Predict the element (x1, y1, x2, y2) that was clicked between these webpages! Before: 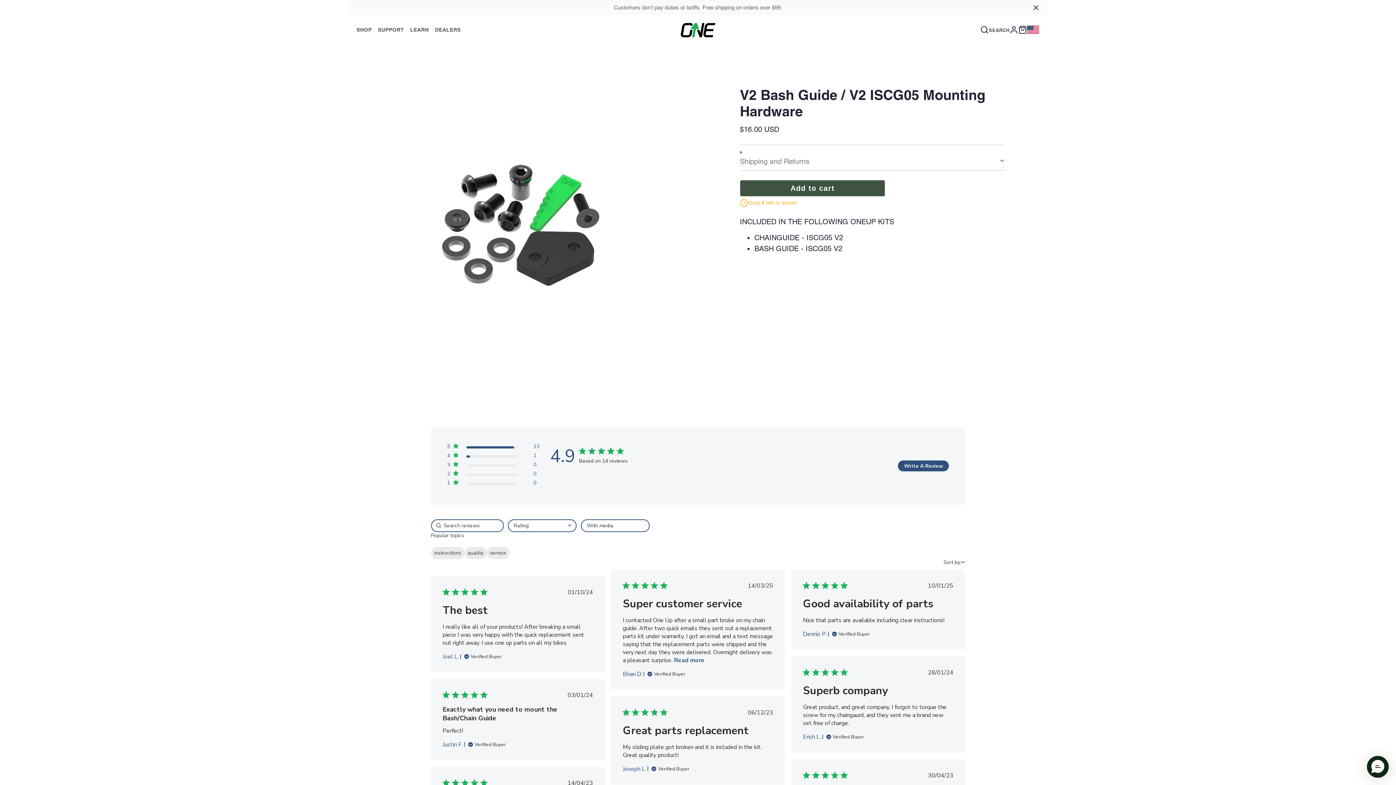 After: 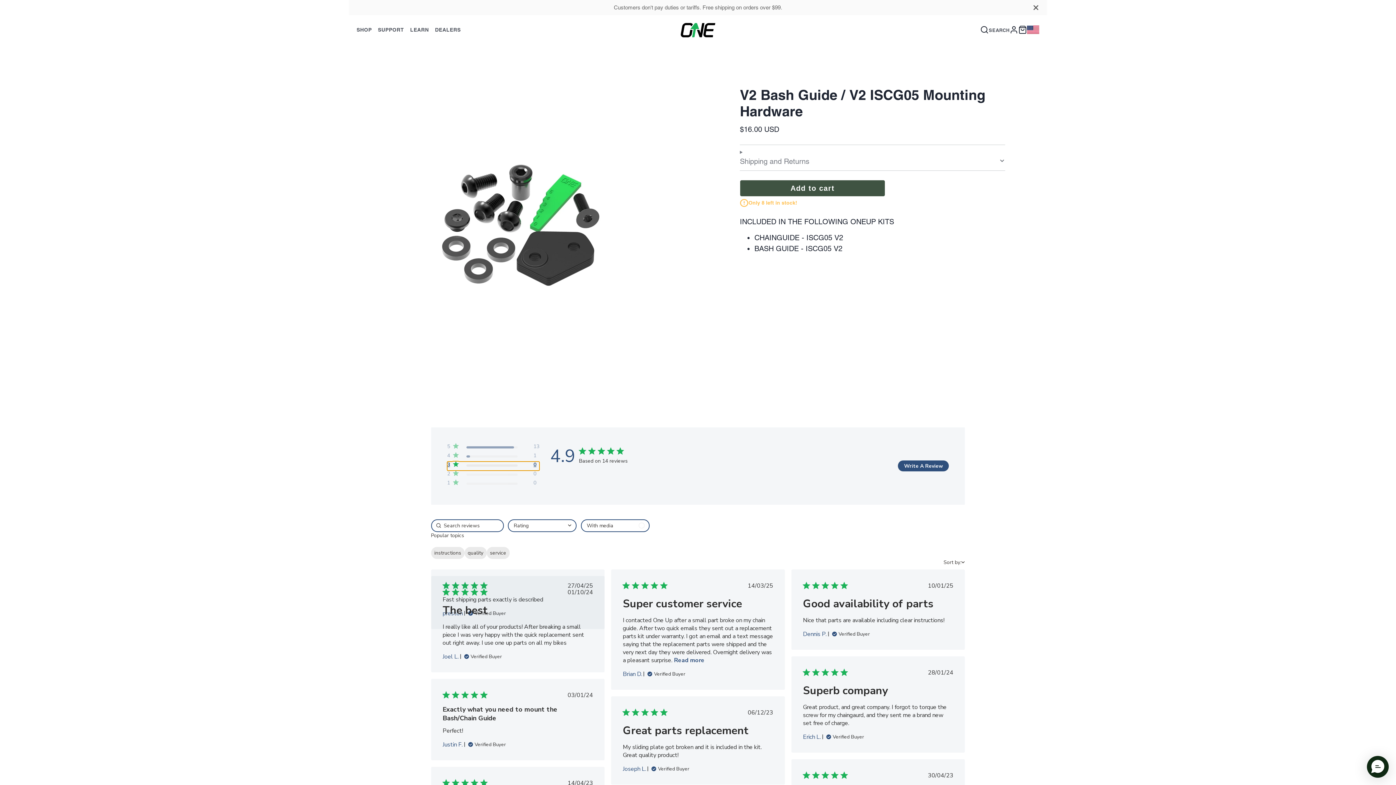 Action: label: 3 star by 0 reviews bbox: (447, 461, 539, 470)